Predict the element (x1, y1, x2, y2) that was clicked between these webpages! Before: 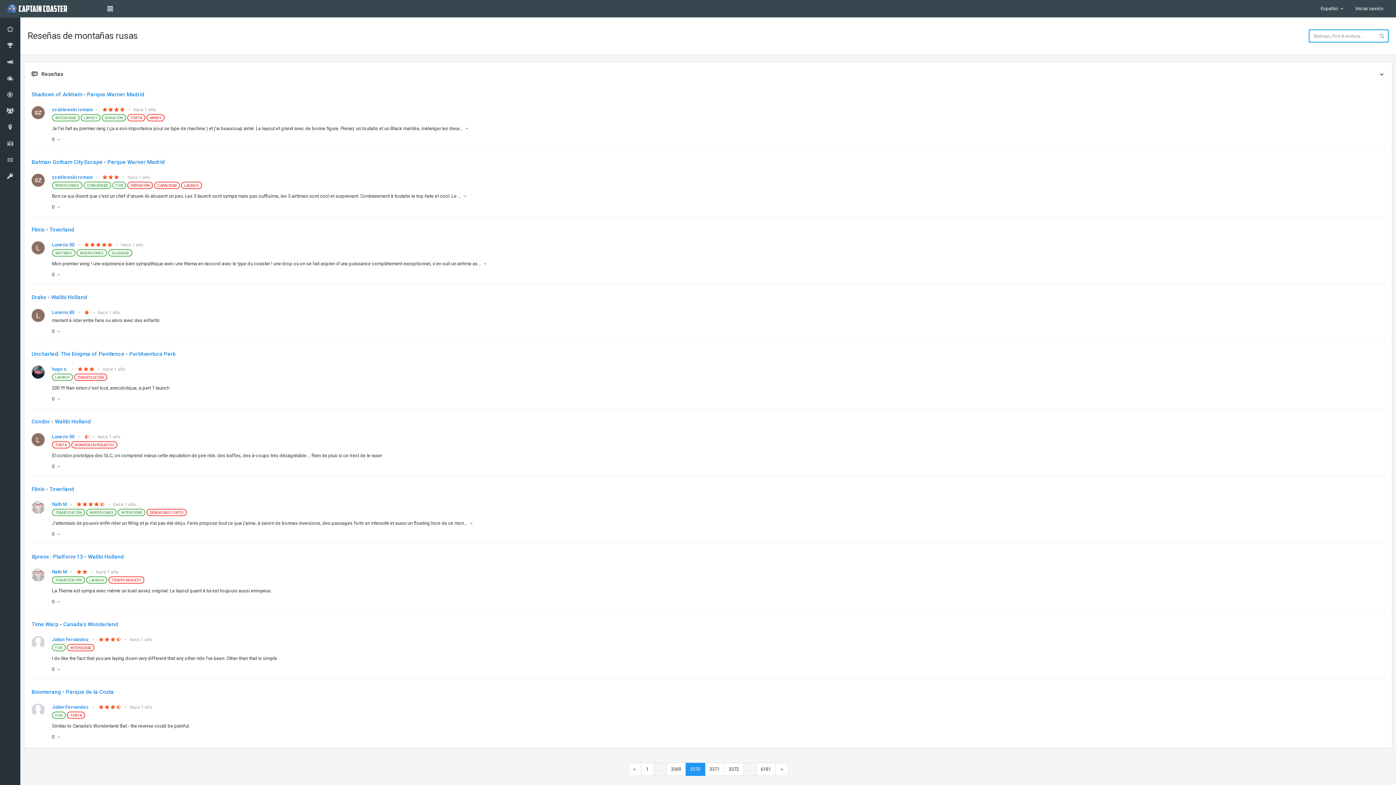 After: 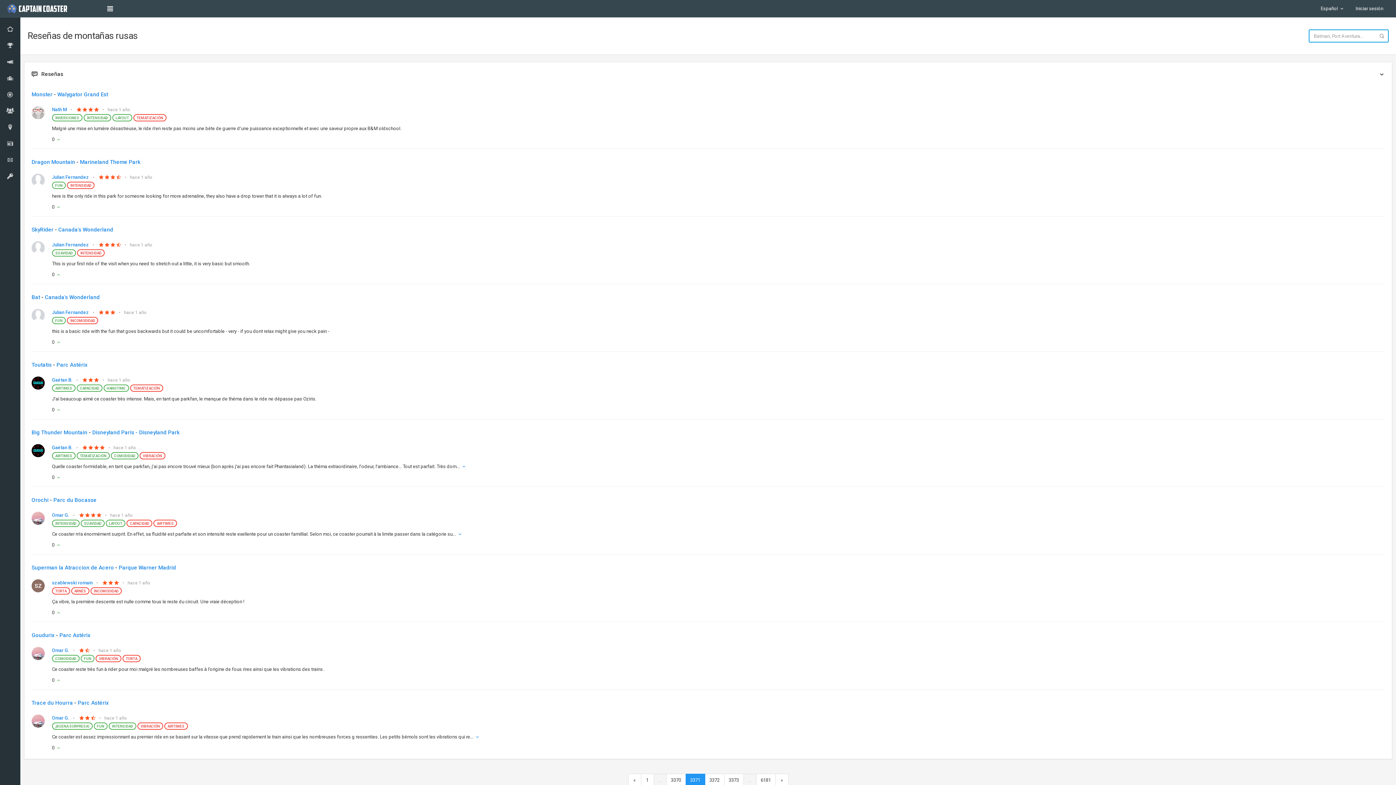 Action: label: » bbox: (775, 763, 788, 776)